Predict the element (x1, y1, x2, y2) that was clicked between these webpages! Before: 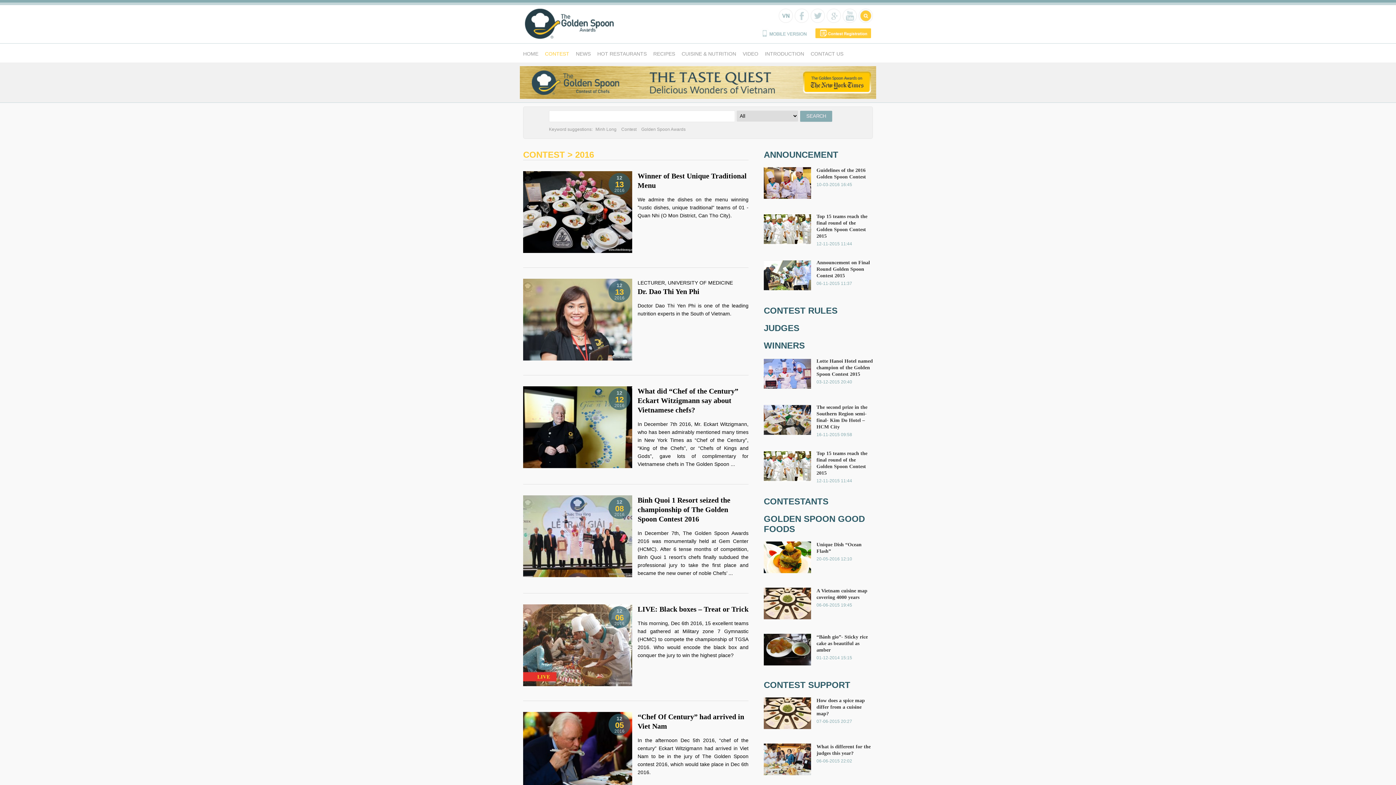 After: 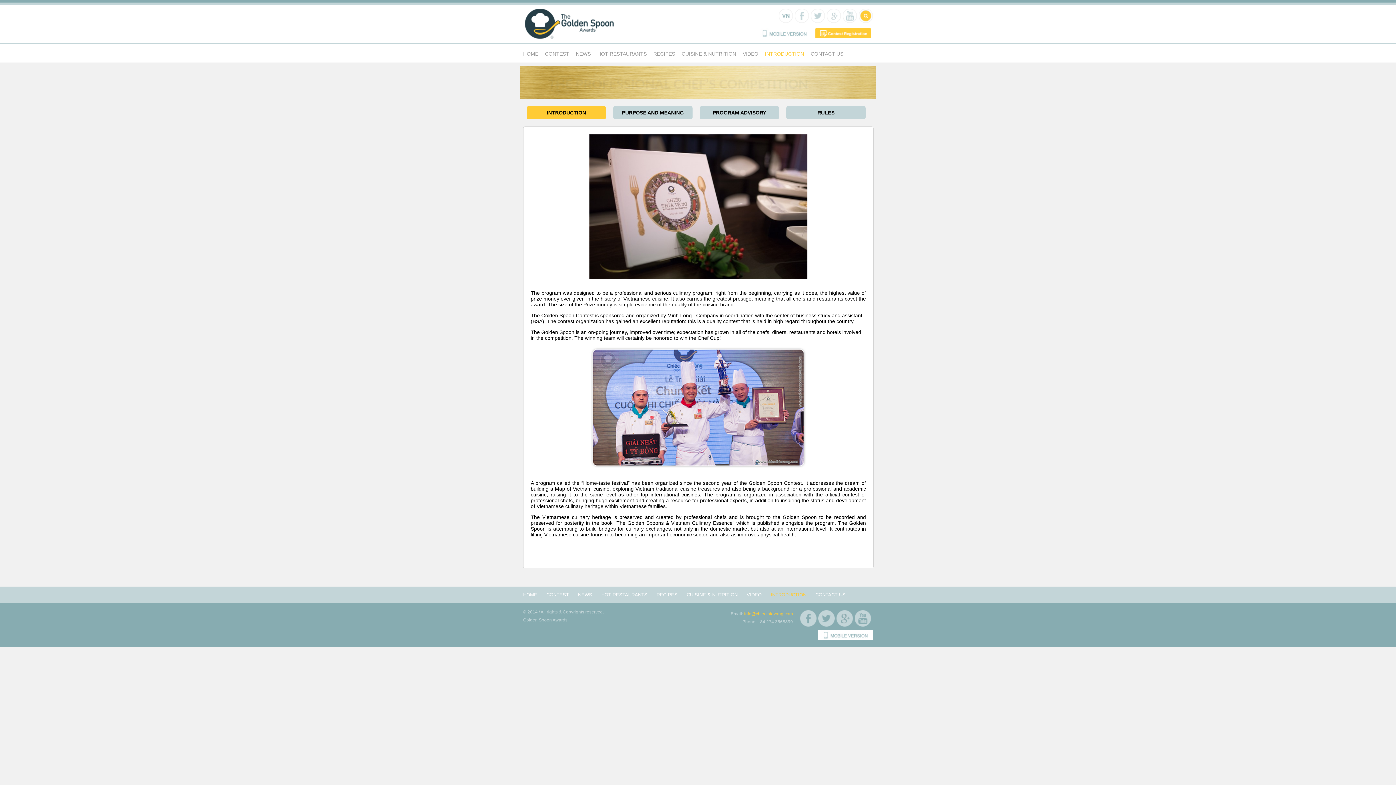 Action: label: INTRODUCTION bbox: (765, 50, 804, 56)